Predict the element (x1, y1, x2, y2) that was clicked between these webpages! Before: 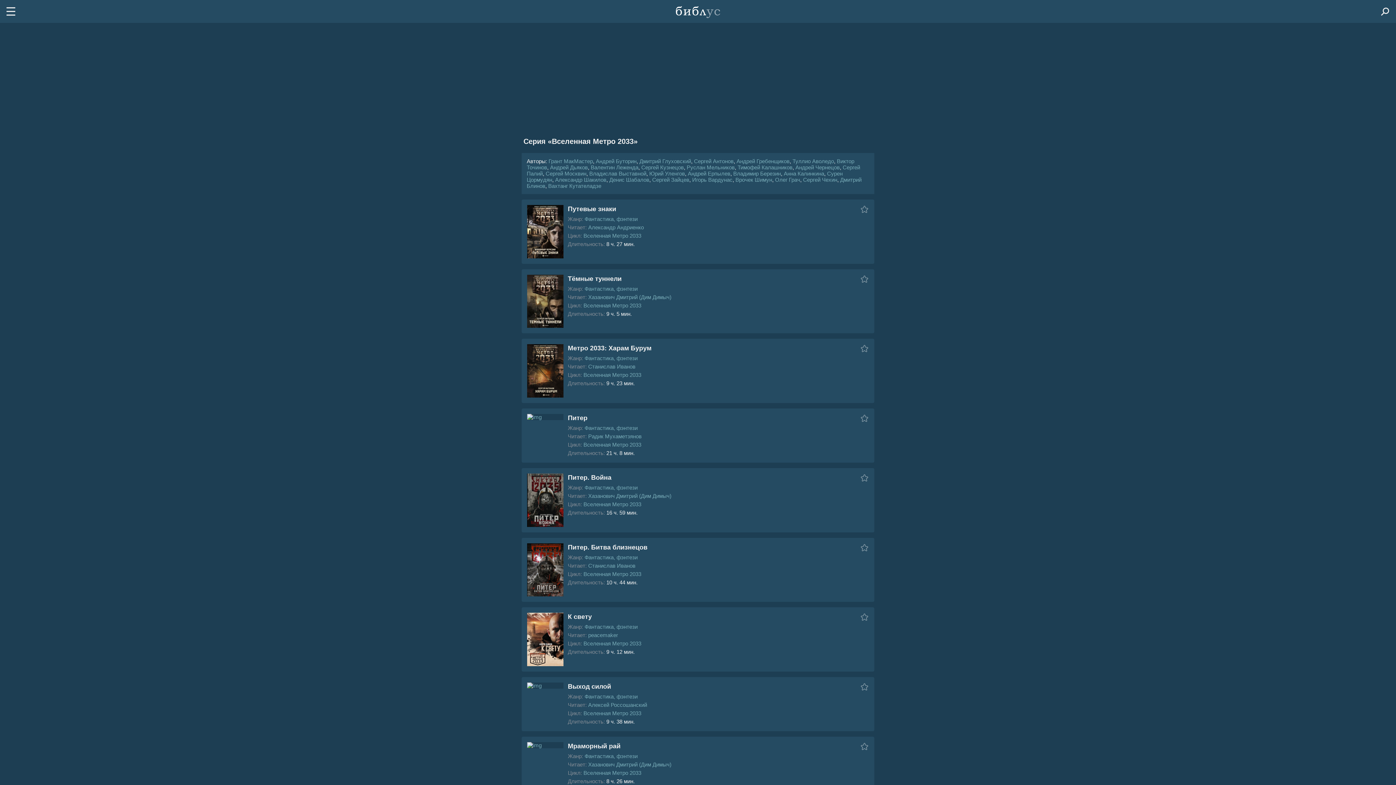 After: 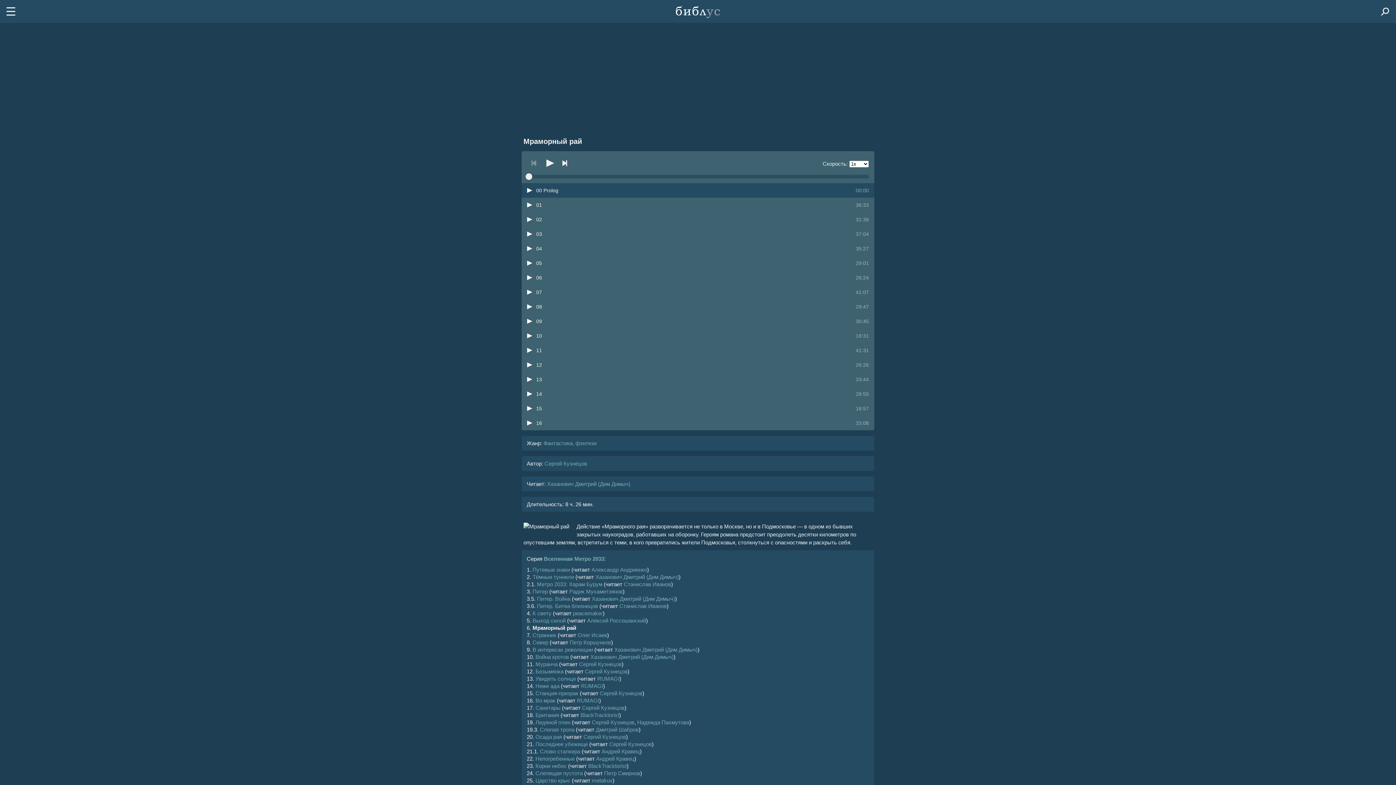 Action: bbox: (527, 742, 563, 748)